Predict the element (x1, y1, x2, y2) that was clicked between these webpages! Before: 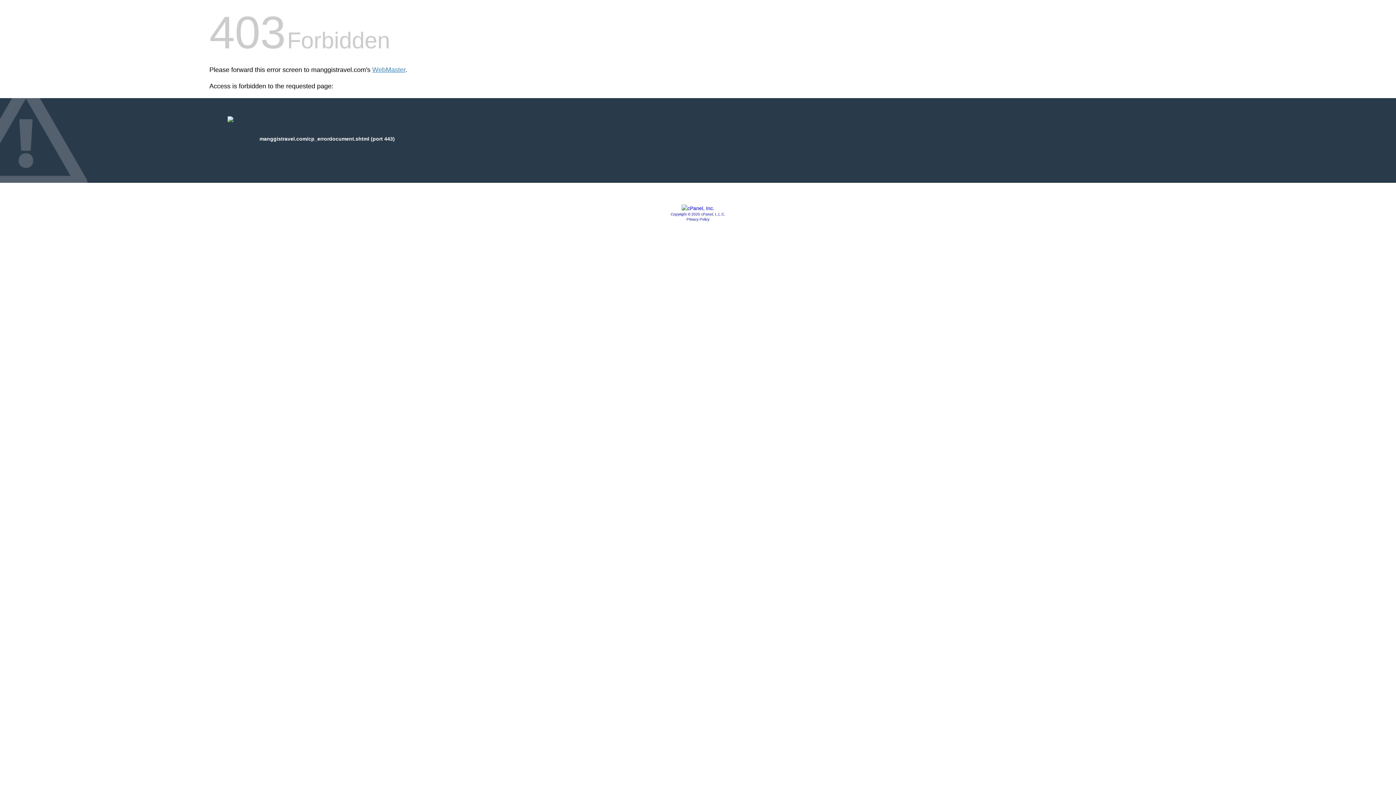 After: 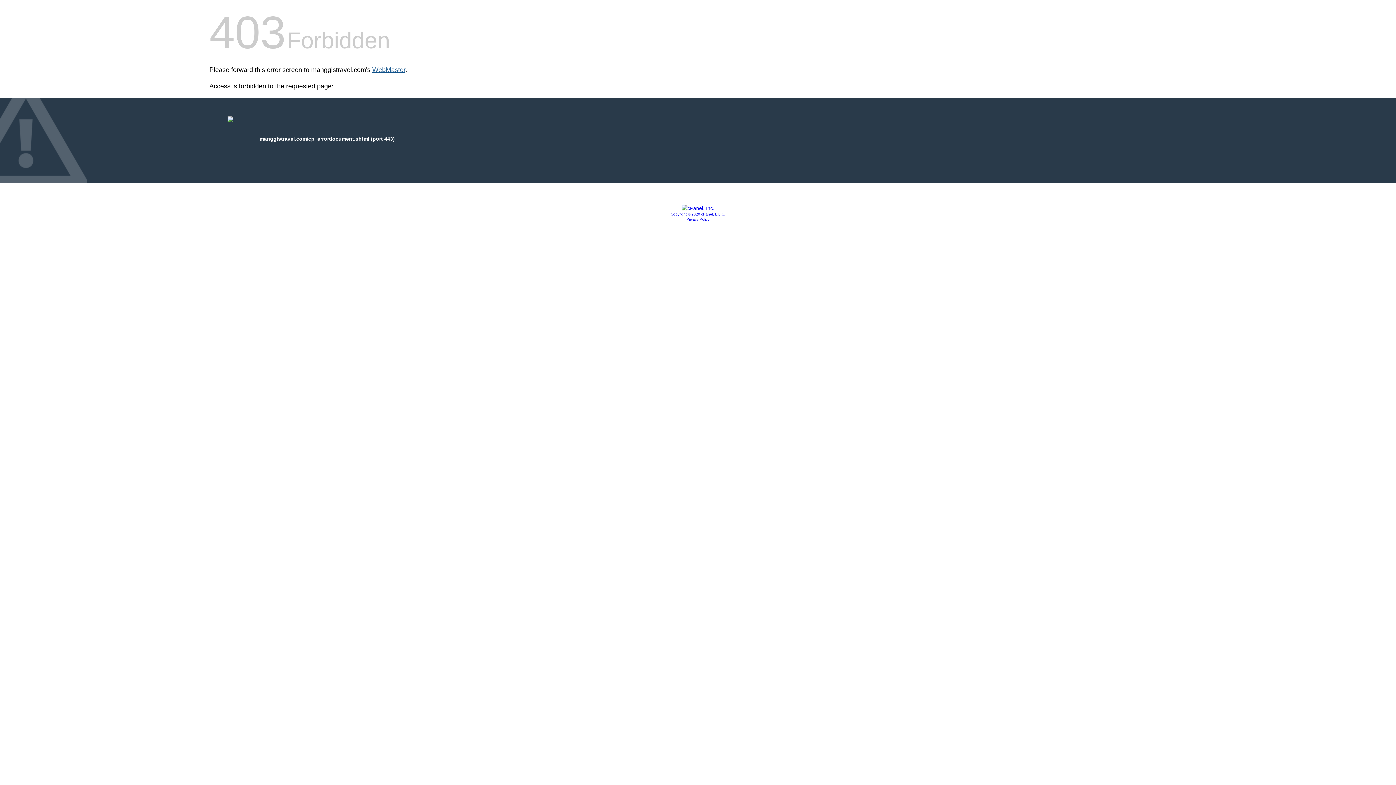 Action: label: WebMaster bbox: (372, 66, 405, 73)